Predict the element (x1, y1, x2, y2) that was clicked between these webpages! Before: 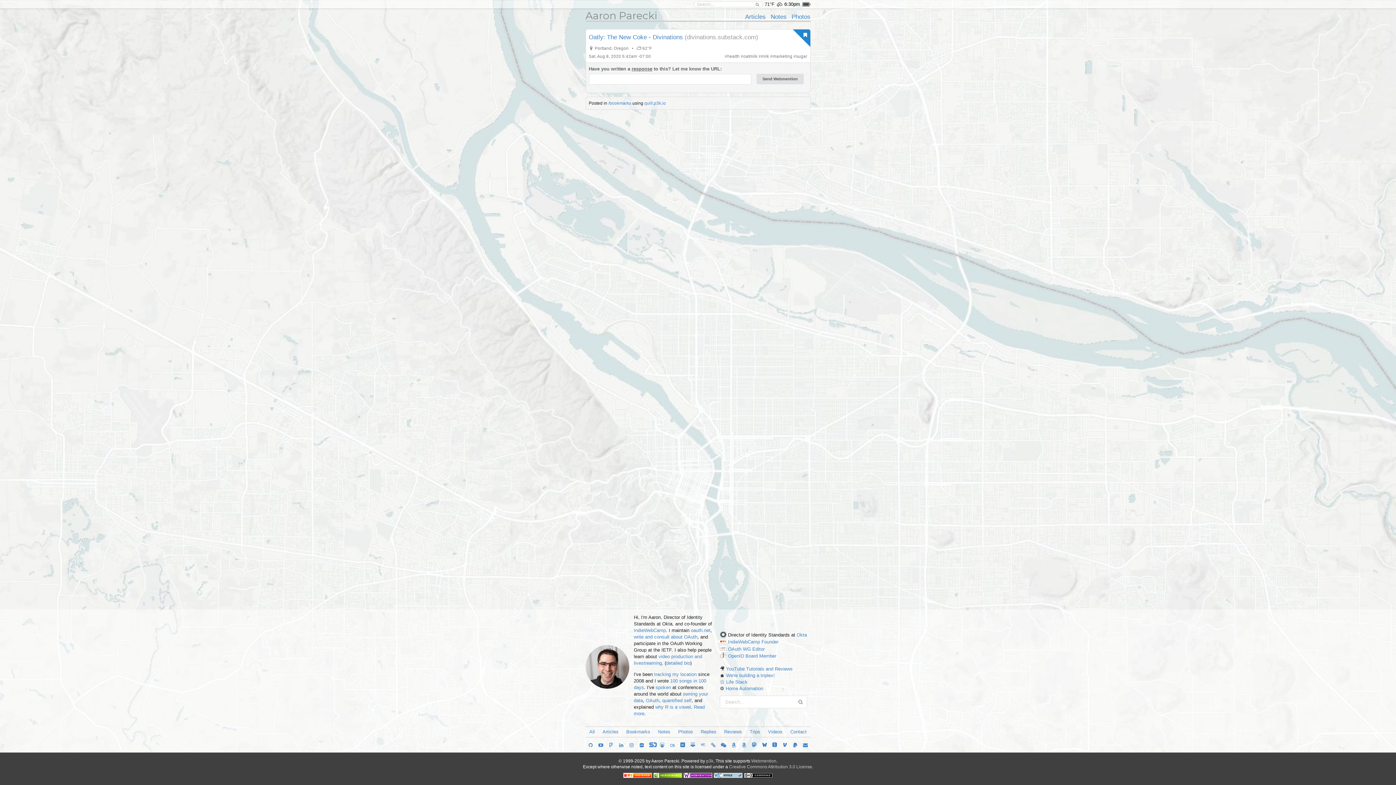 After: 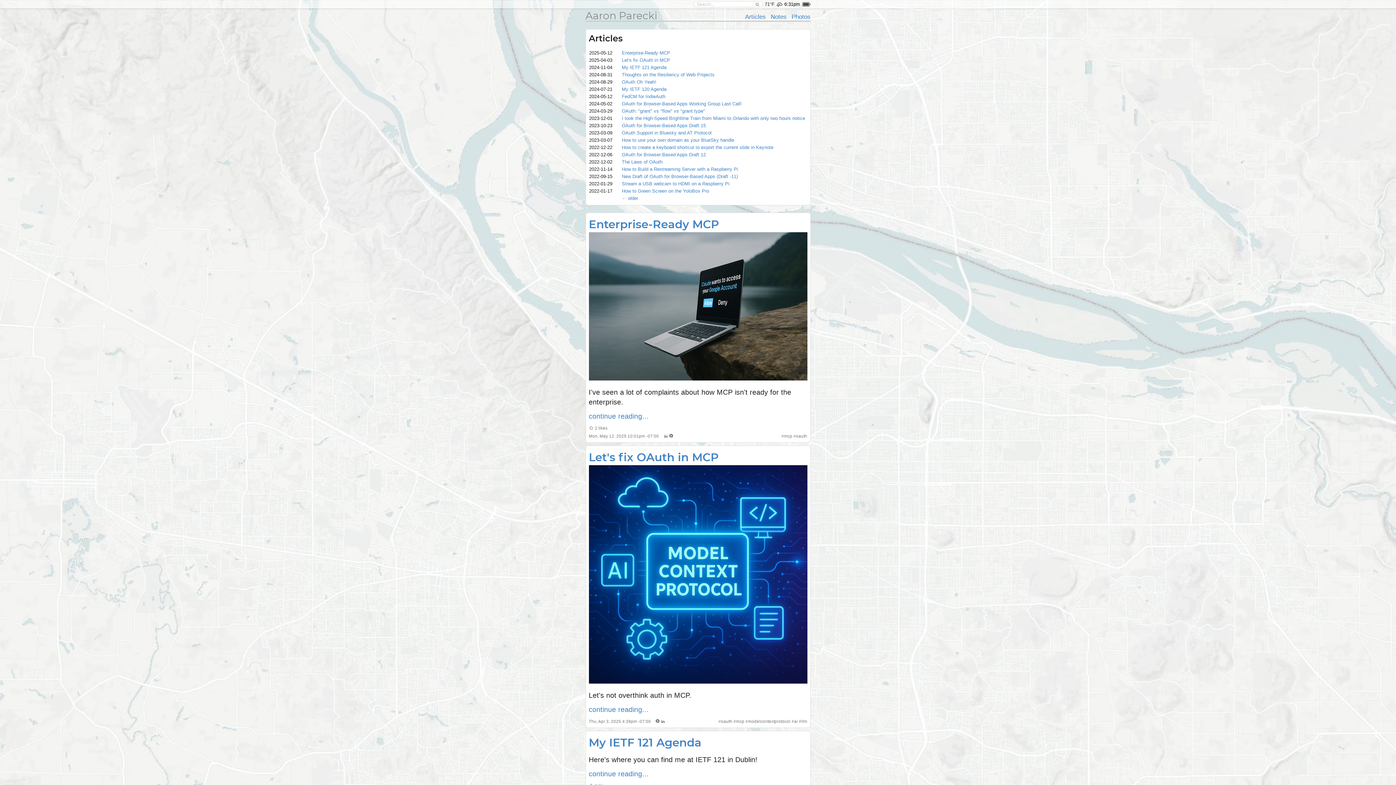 Action: bbox: (745, 13, 765, 20) label: Articles